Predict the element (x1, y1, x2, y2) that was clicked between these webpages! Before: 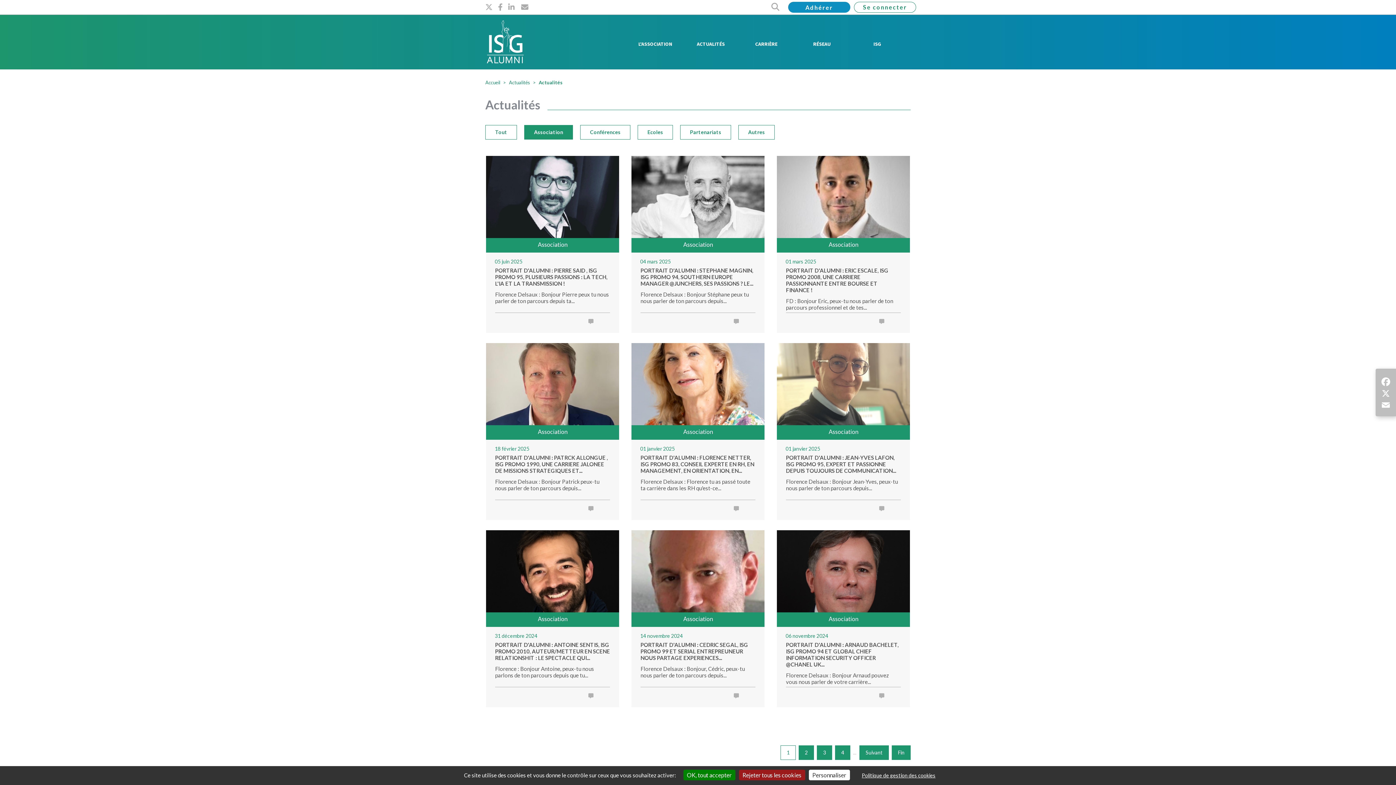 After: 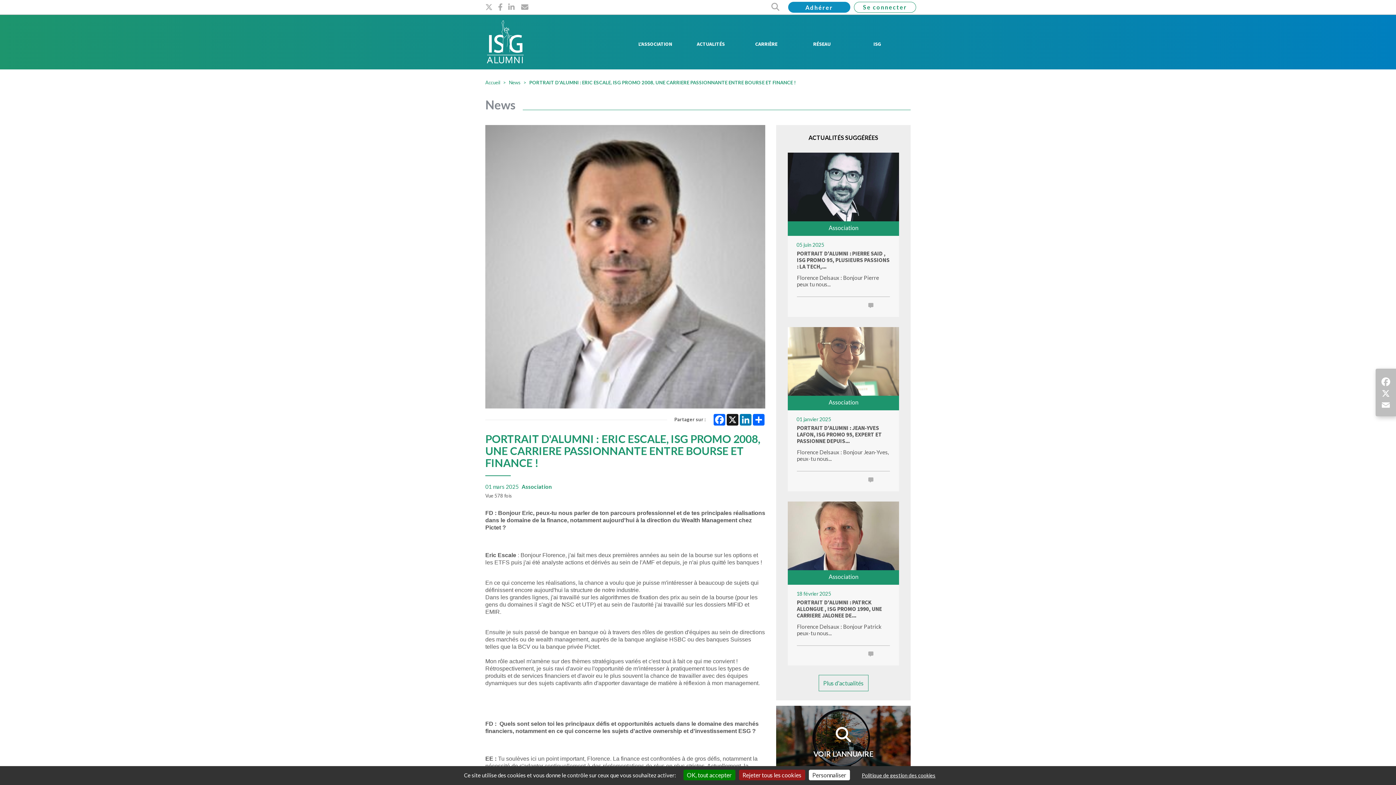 Action: label: Lire la suite bbox: (777, 156, 910, 252)